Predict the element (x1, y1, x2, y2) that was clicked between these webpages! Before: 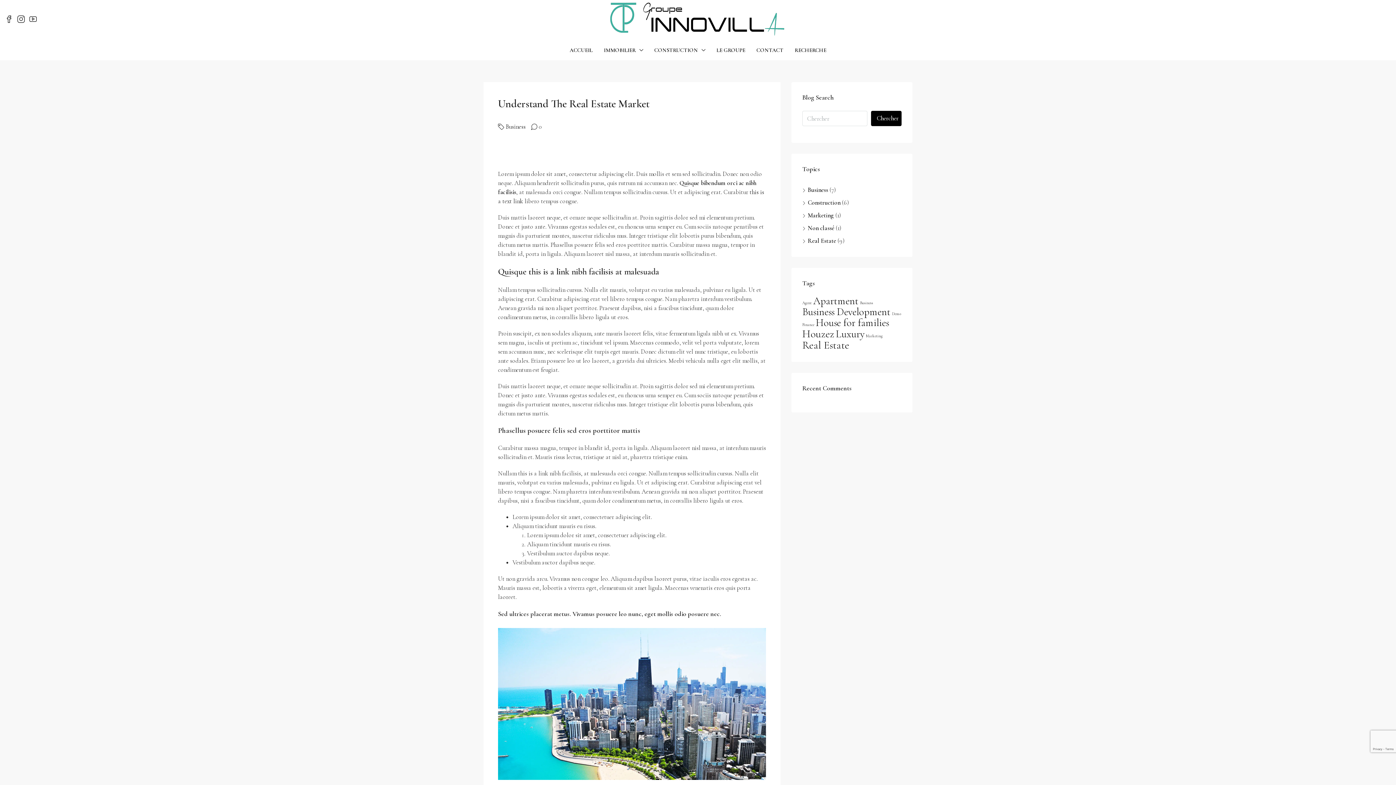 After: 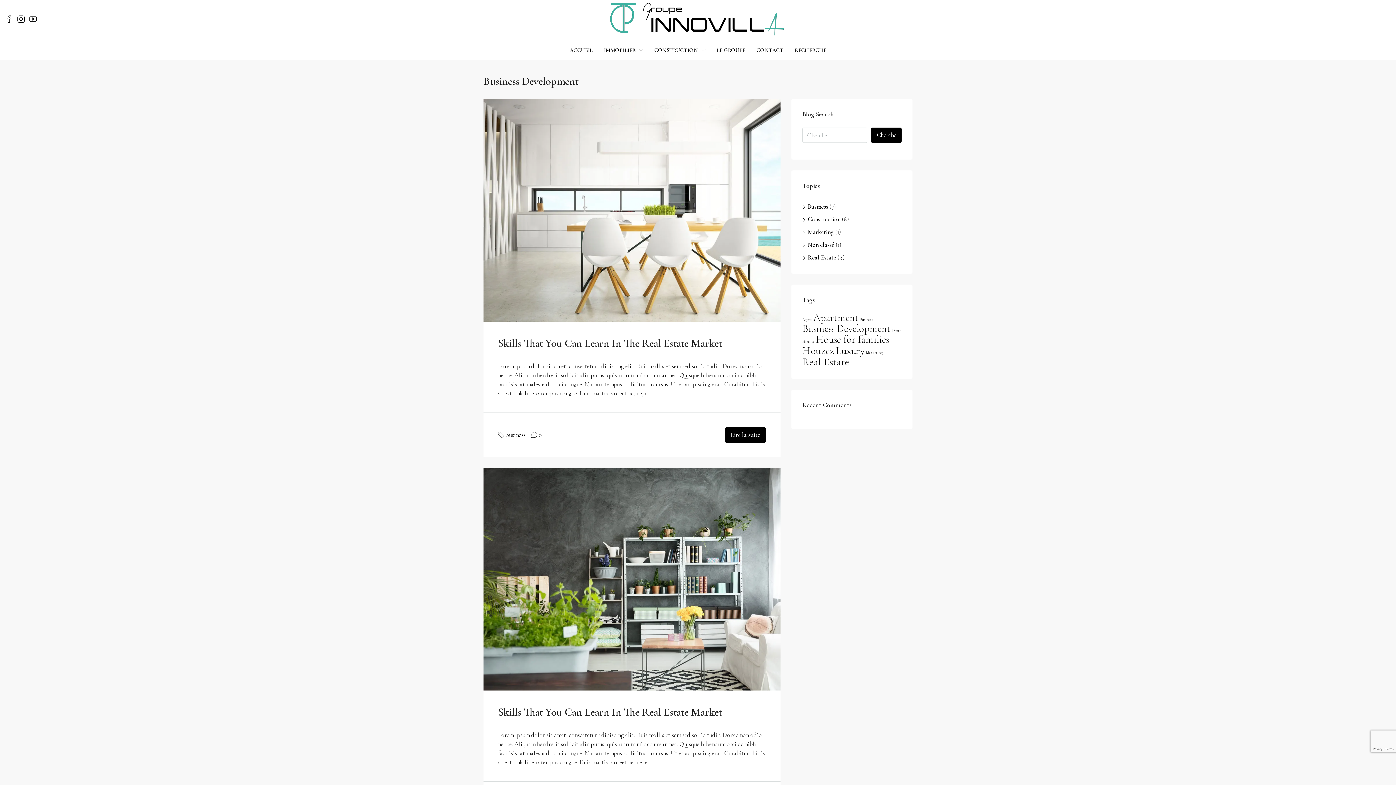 Action: bbox: (802, 305, 890, 318) label: Business Development (21 éléments)